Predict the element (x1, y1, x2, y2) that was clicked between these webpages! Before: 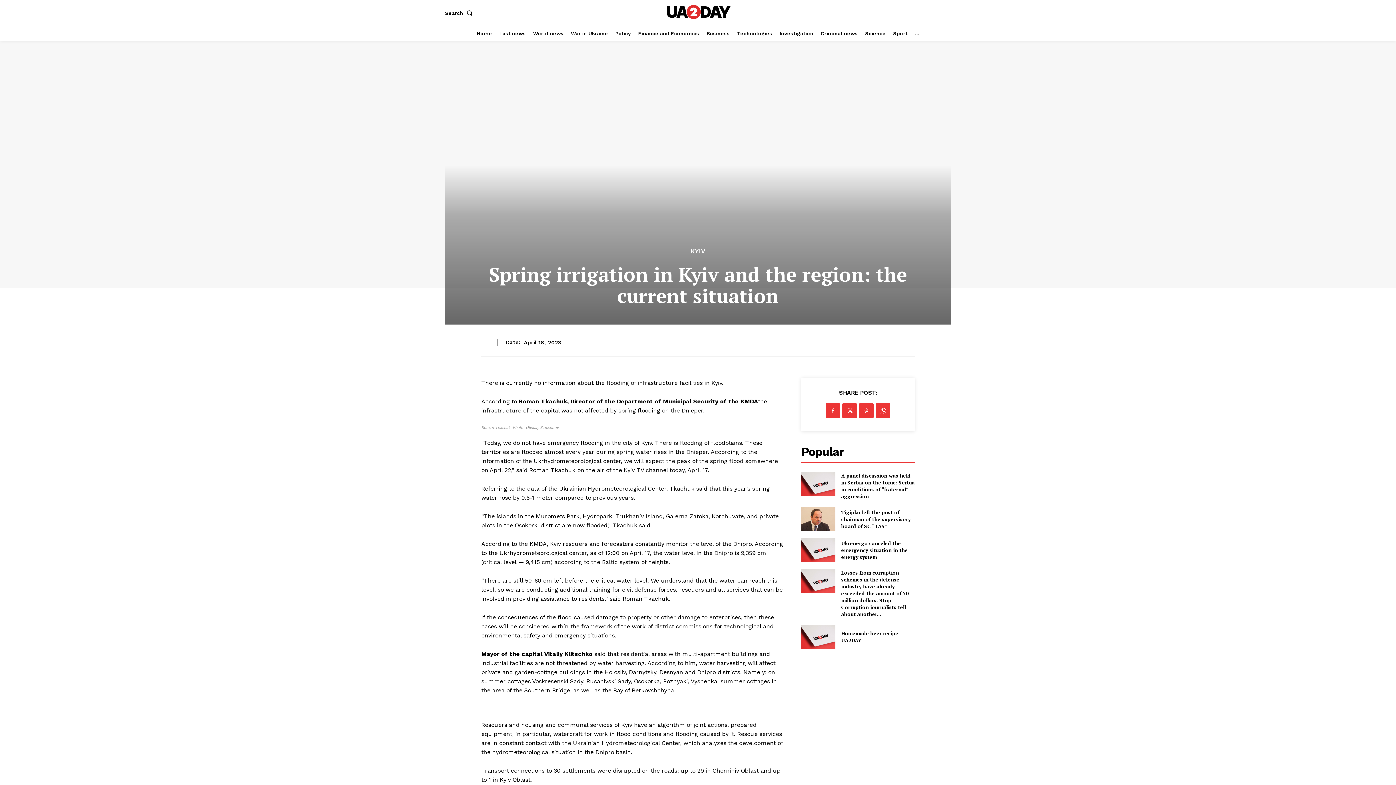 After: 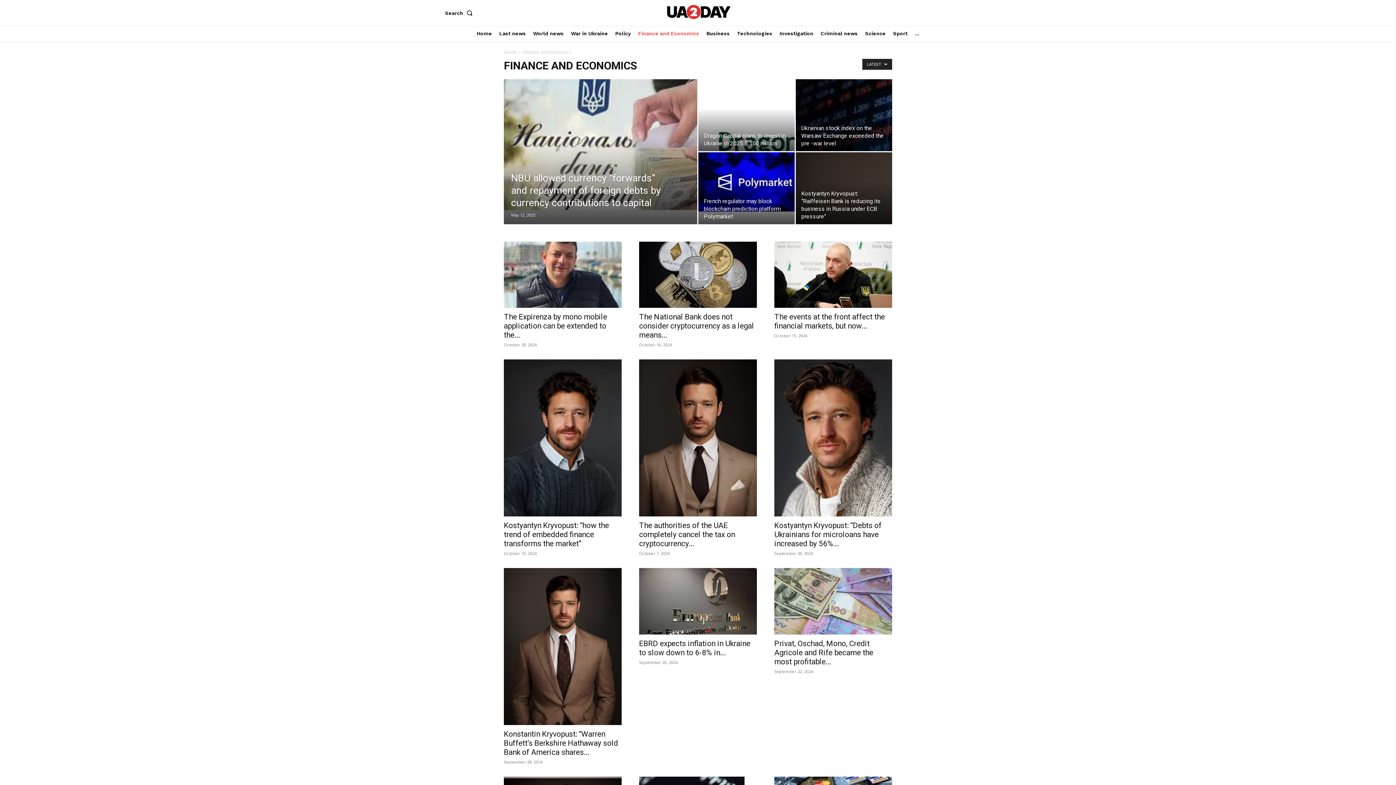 Action: bbox: (636, 25, 701, 41) label: Finance and Economics